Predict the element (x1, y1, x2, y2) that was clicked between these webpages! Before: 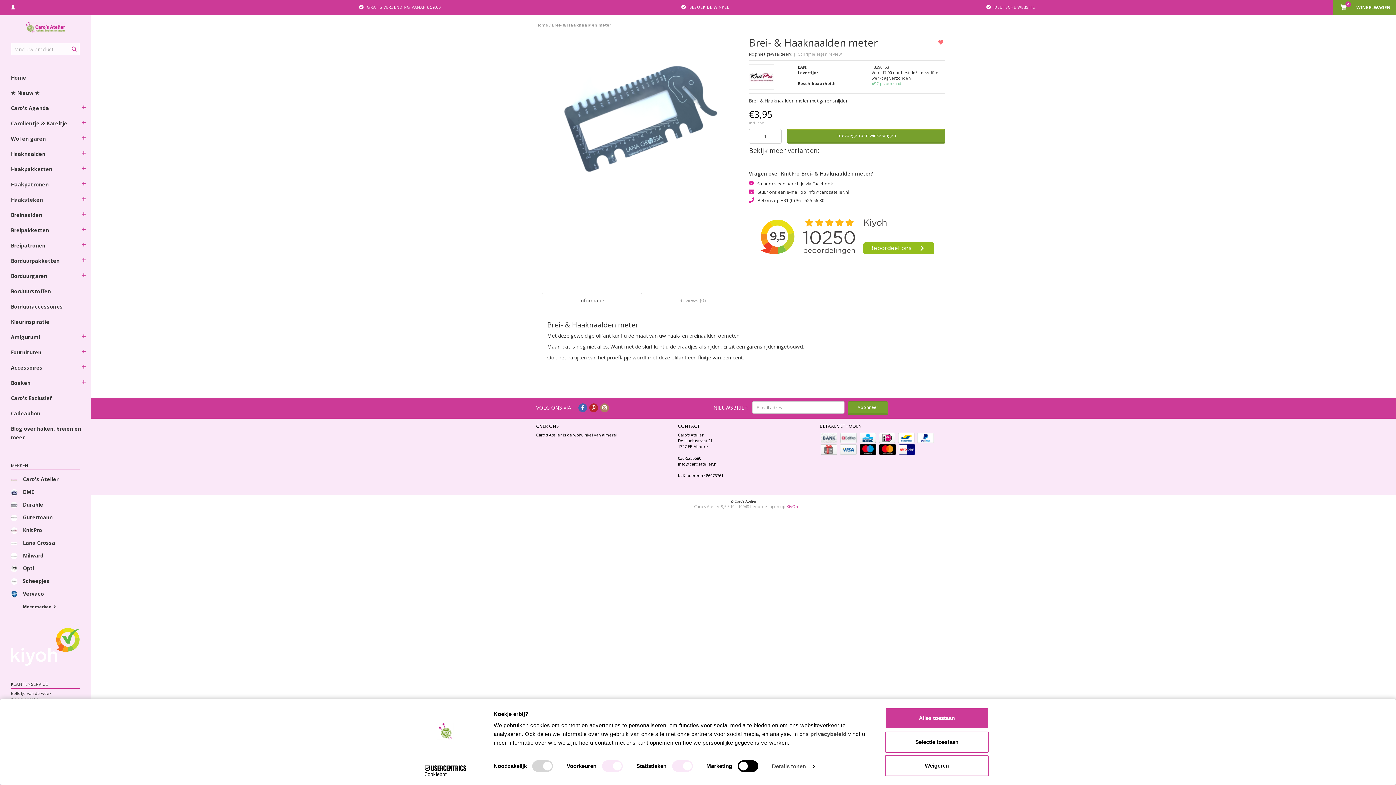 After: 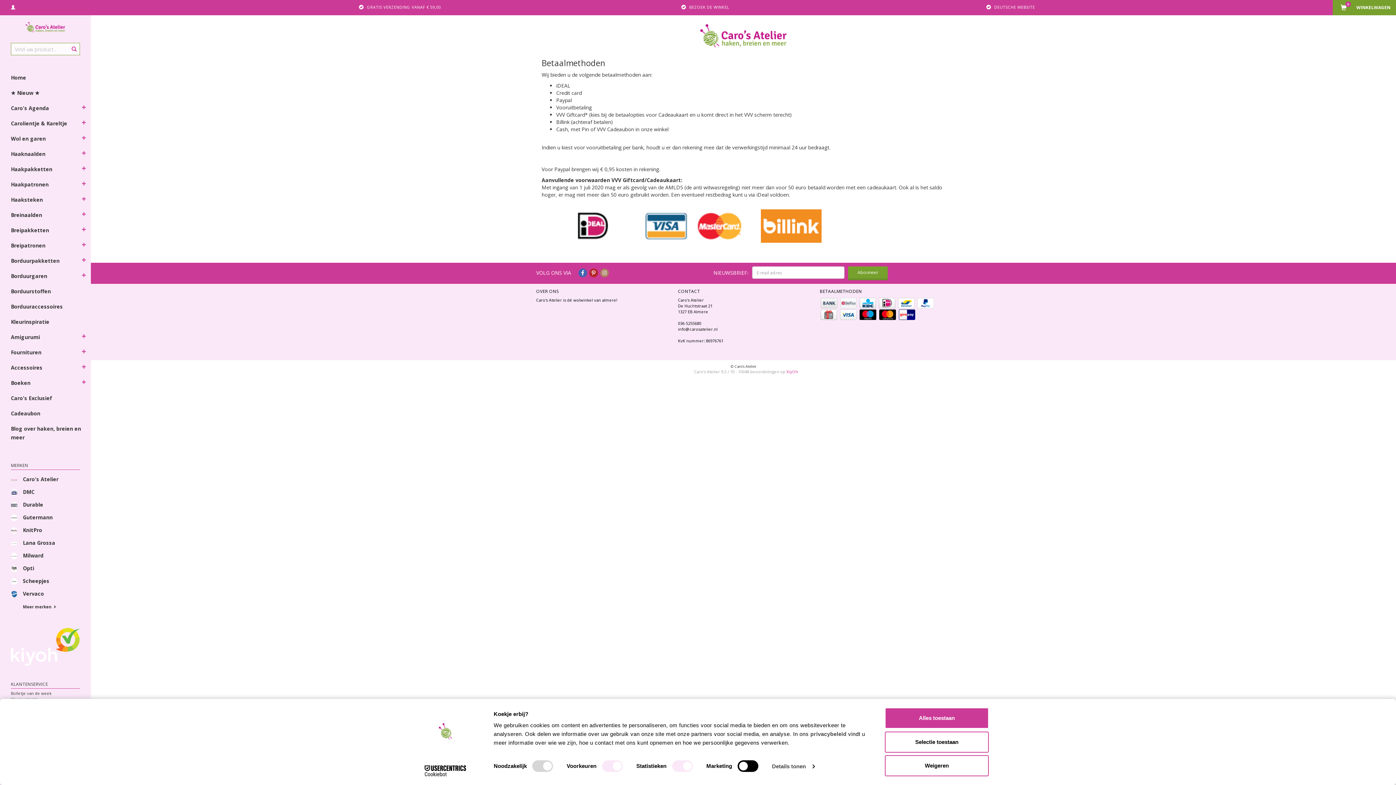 Action: label:   bbox: (878, 434, 897, 440)